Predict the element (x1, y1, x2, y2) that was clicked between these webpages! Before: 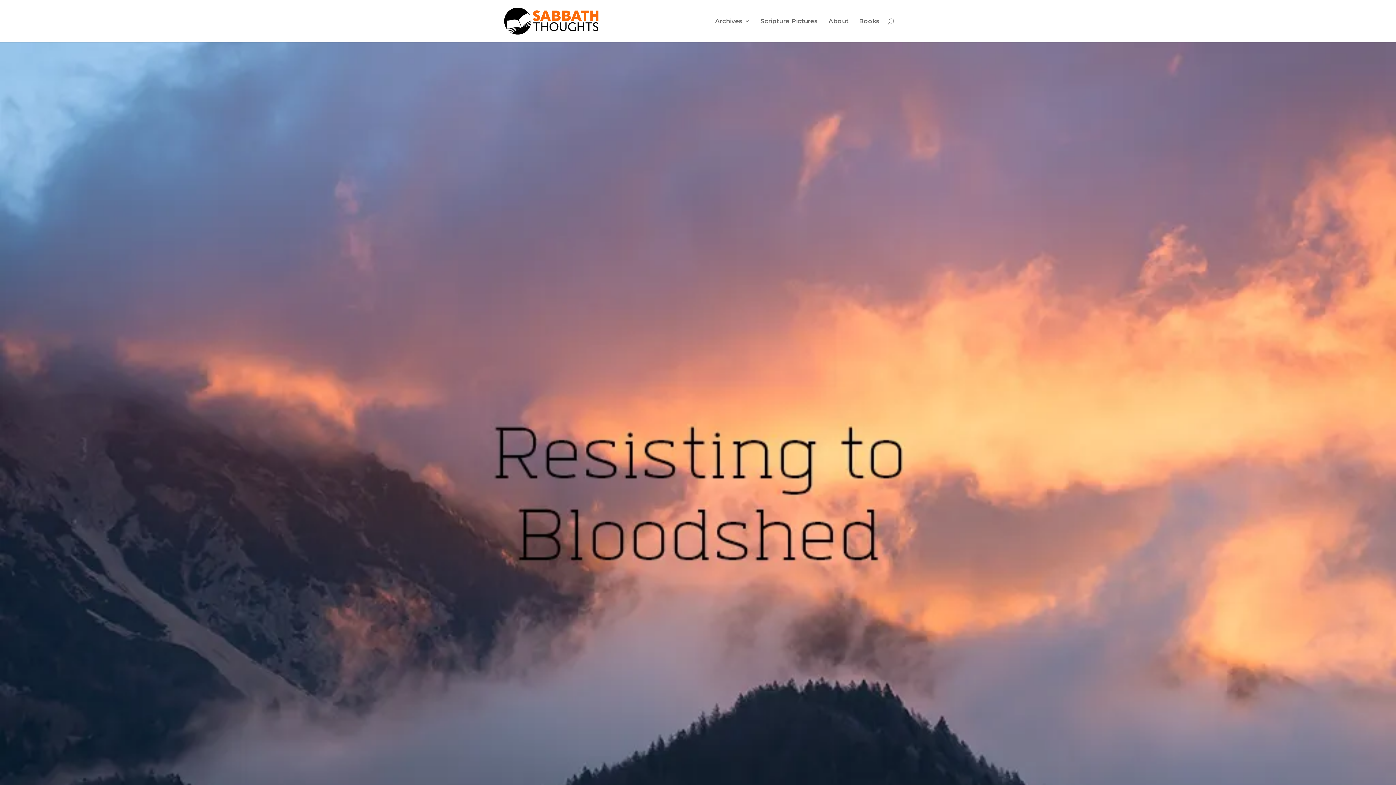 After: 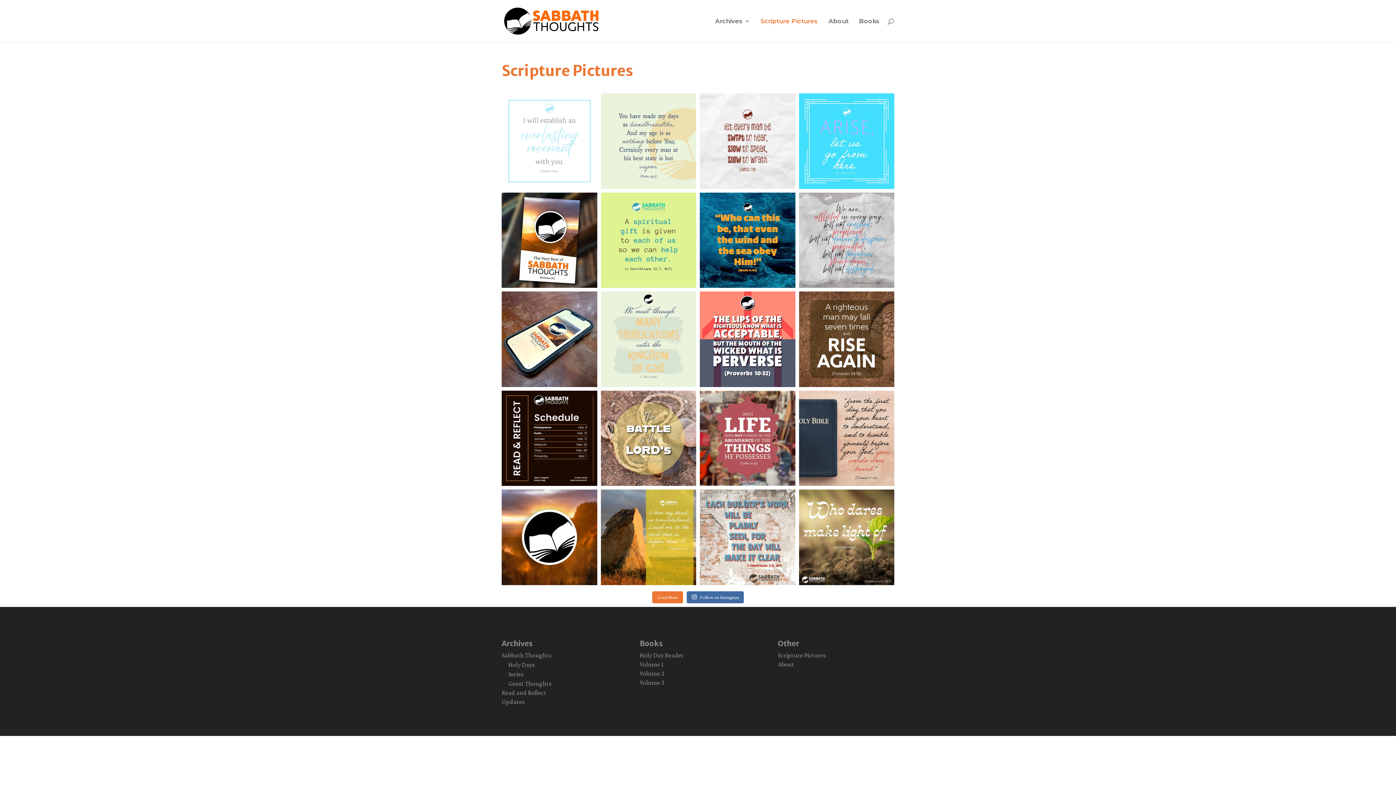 Action: bbox: (760, 18, 818, 42) label: Scripture Pictures